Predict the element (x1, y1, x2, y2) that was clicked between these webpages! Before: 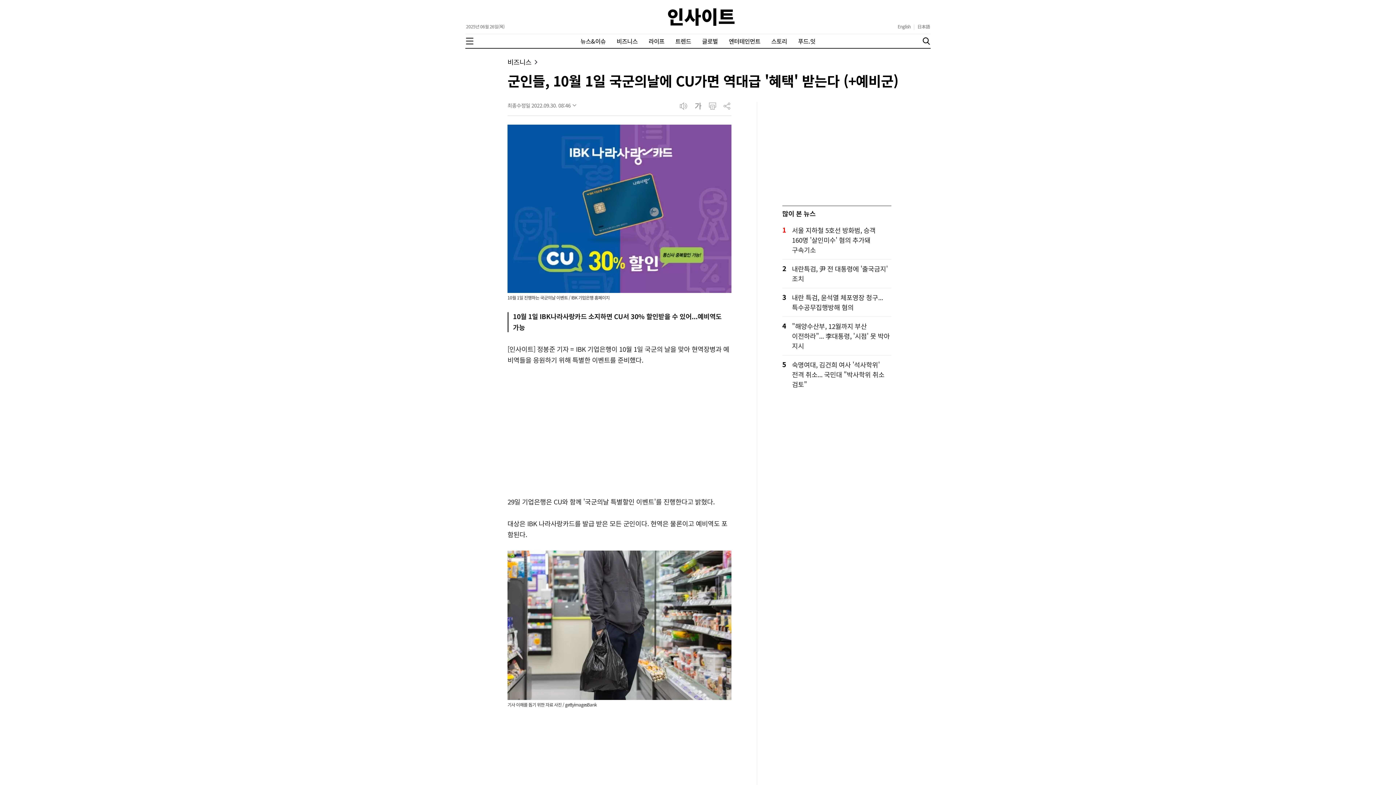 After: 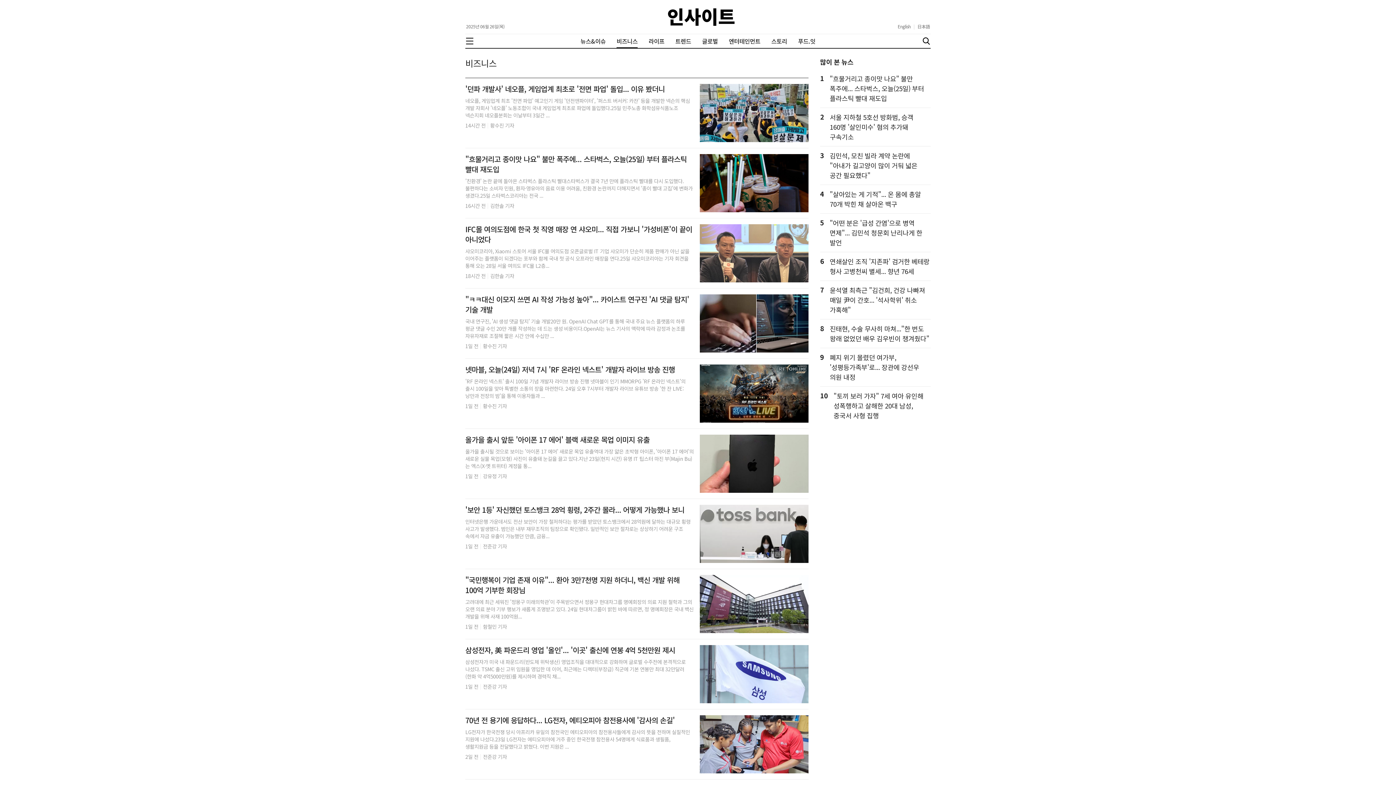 Action: label: 비즈니스 bbox: (616, 37, 637, 45)